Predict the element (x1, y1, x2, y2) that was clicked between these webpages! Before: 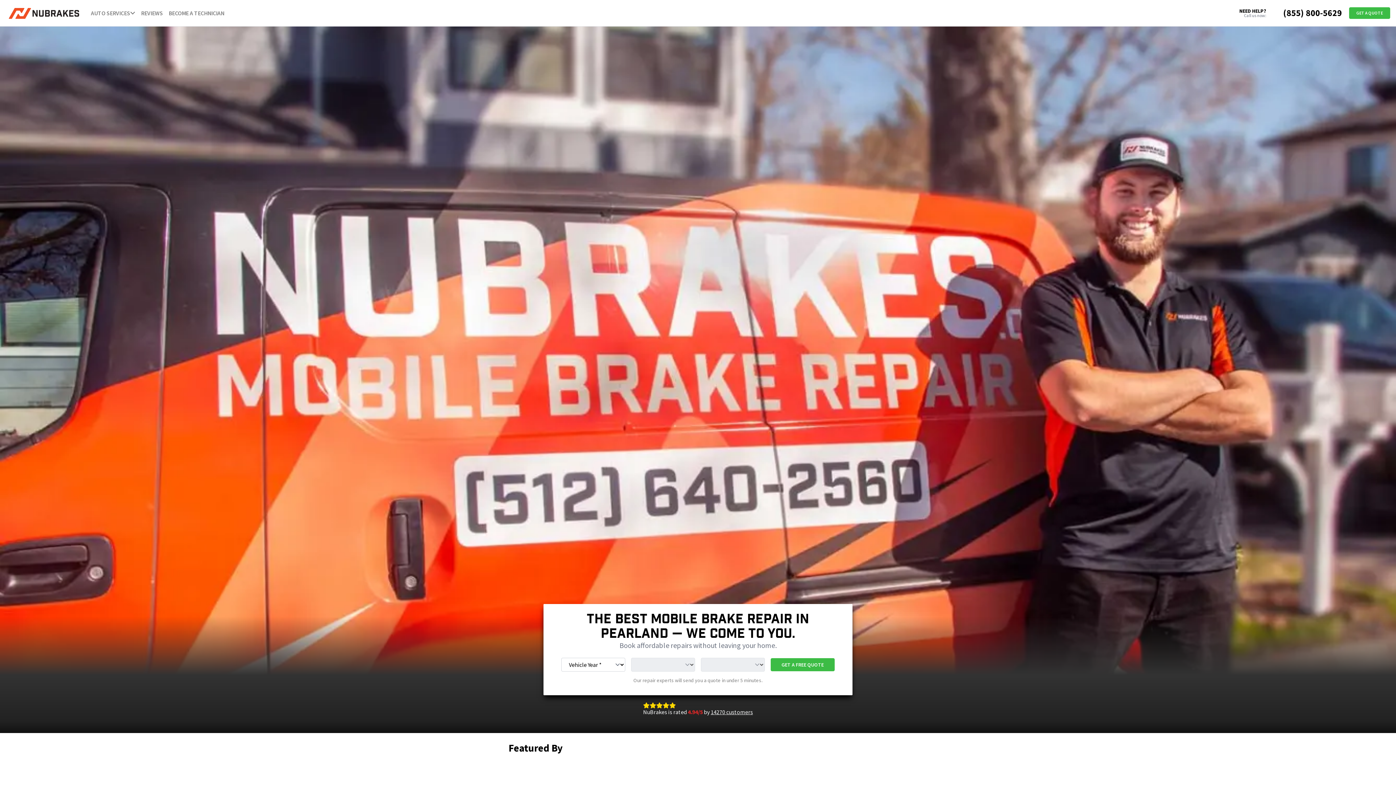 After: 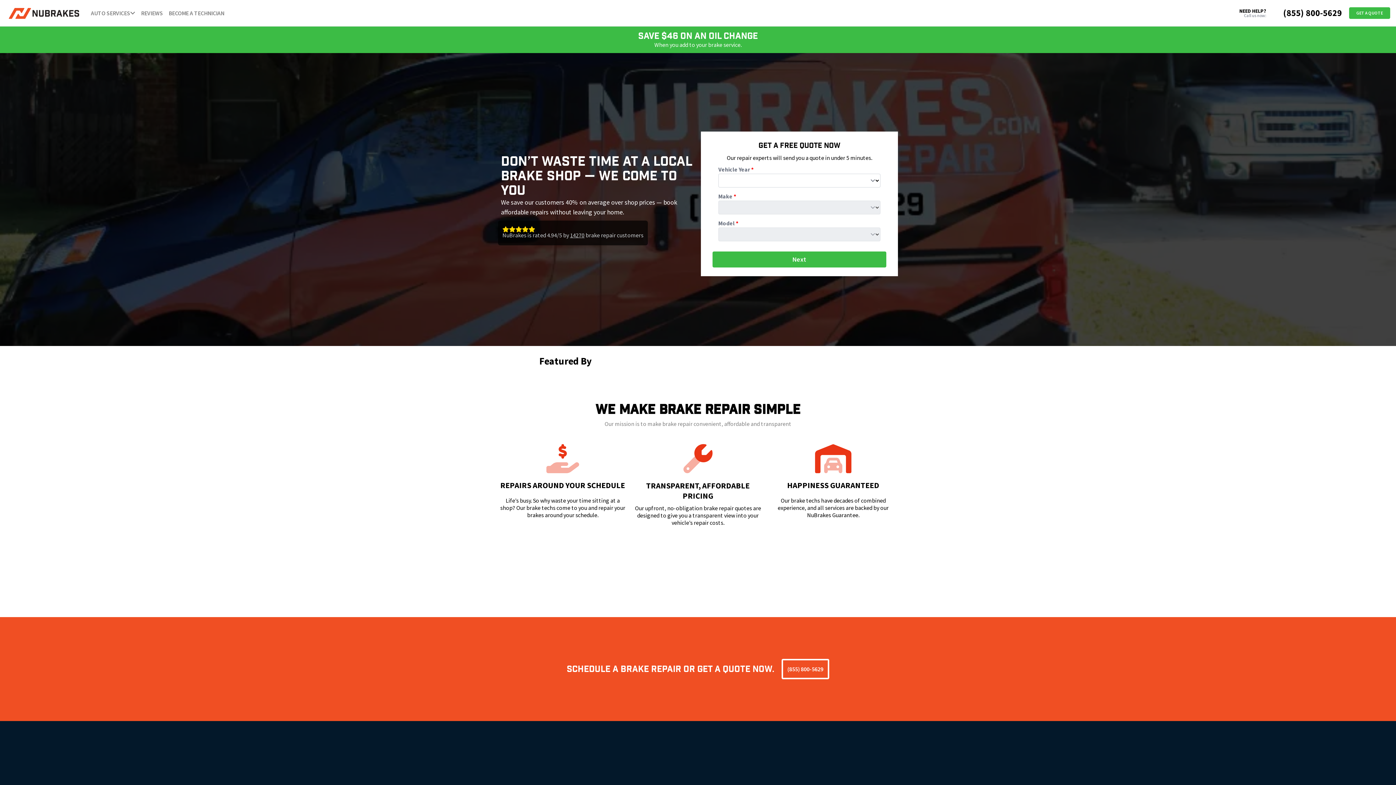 Action: label: GET A QUOTE bbox: (1349, 7, 1390, 18)